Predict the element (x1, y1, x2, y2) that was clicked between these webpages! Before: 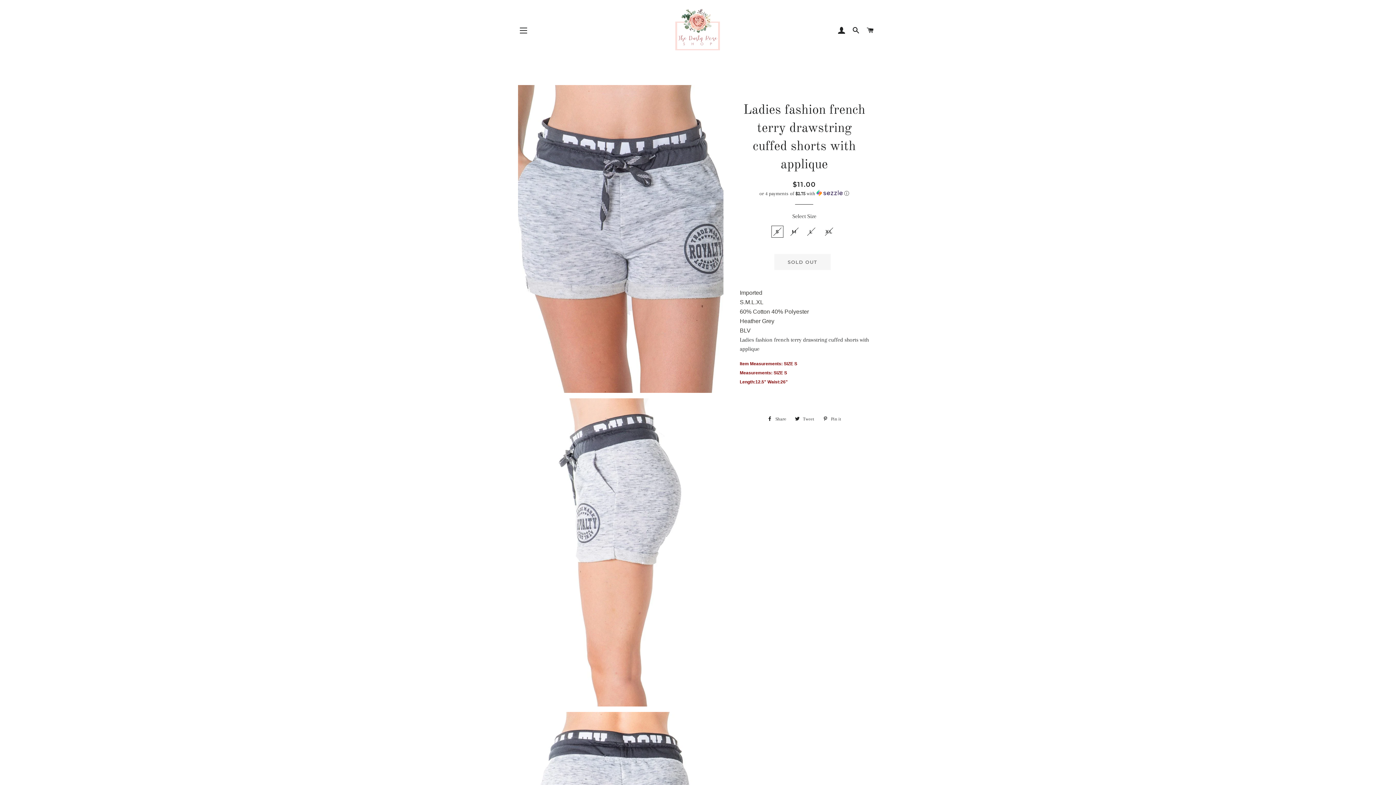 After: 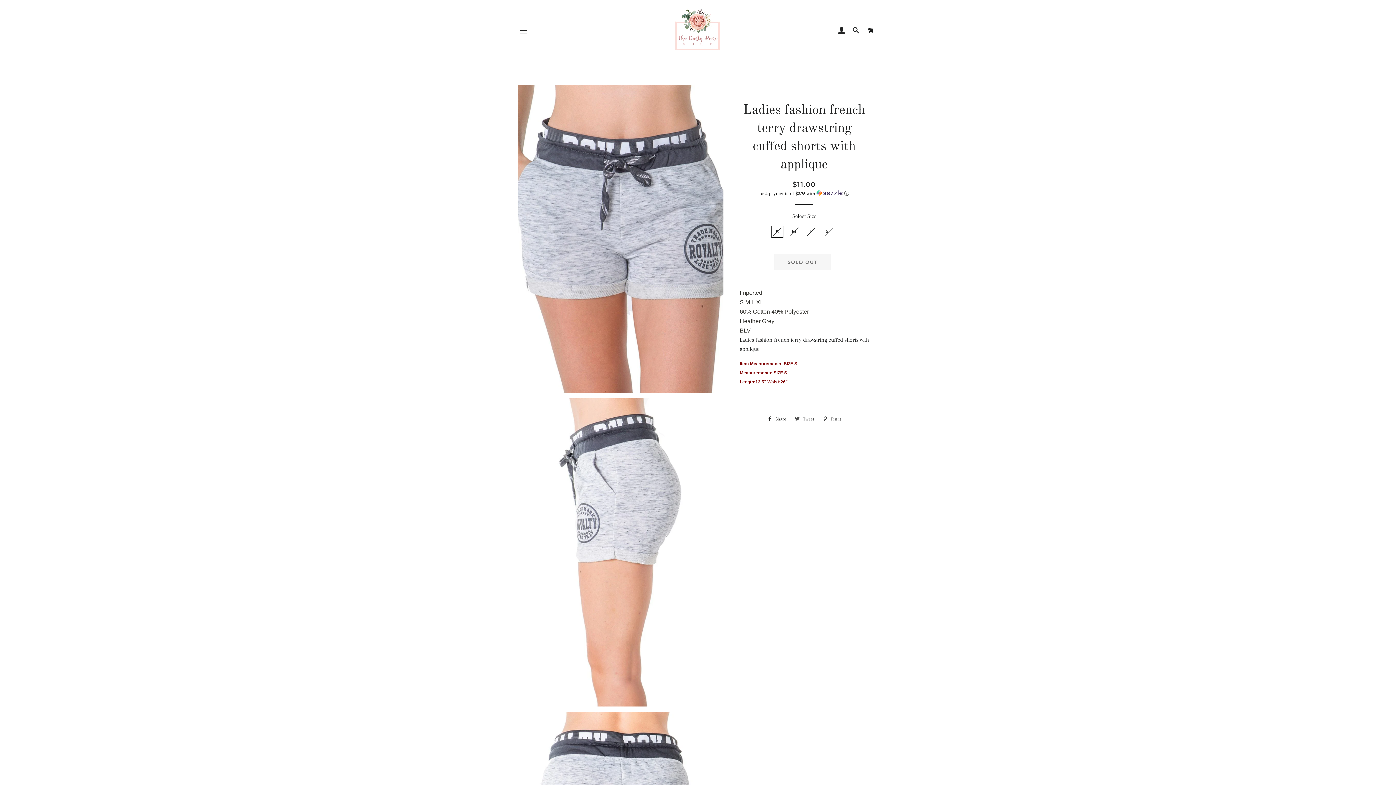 Action: label:  Tweet
Tweet on Twitter bbox: (791, 413, 818, 424)